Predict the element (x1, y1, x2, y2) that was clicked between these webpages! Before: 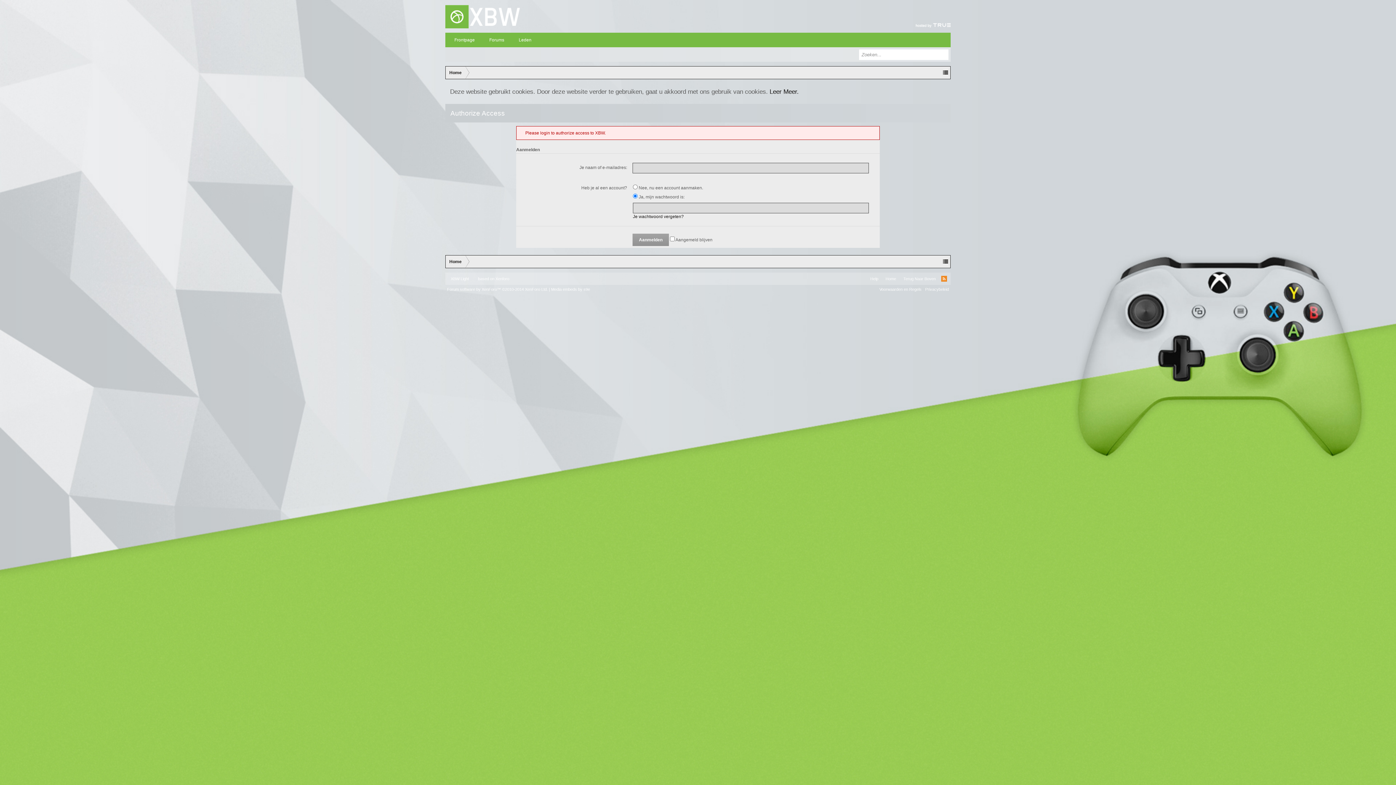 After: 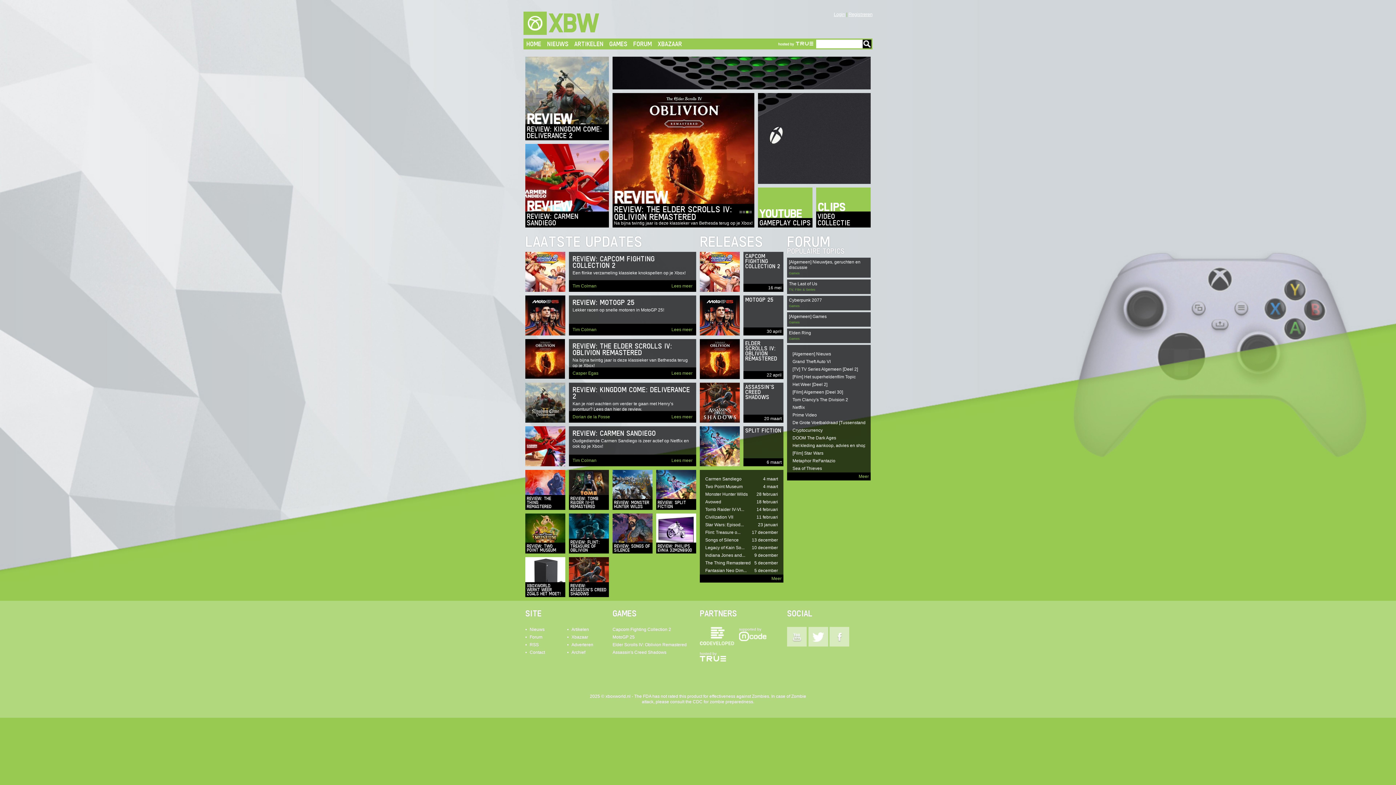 Action: bbox: (882, 272, 900, 285) label: Home